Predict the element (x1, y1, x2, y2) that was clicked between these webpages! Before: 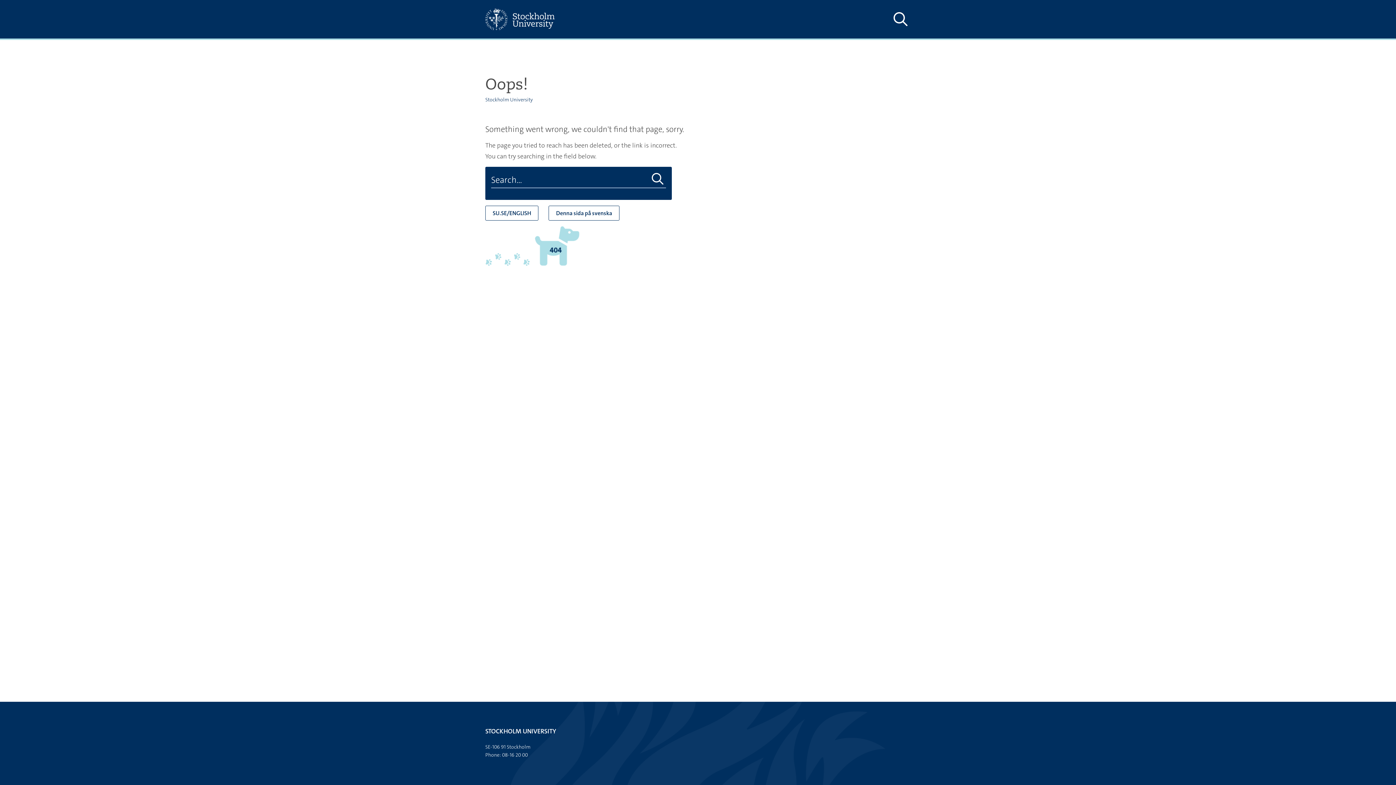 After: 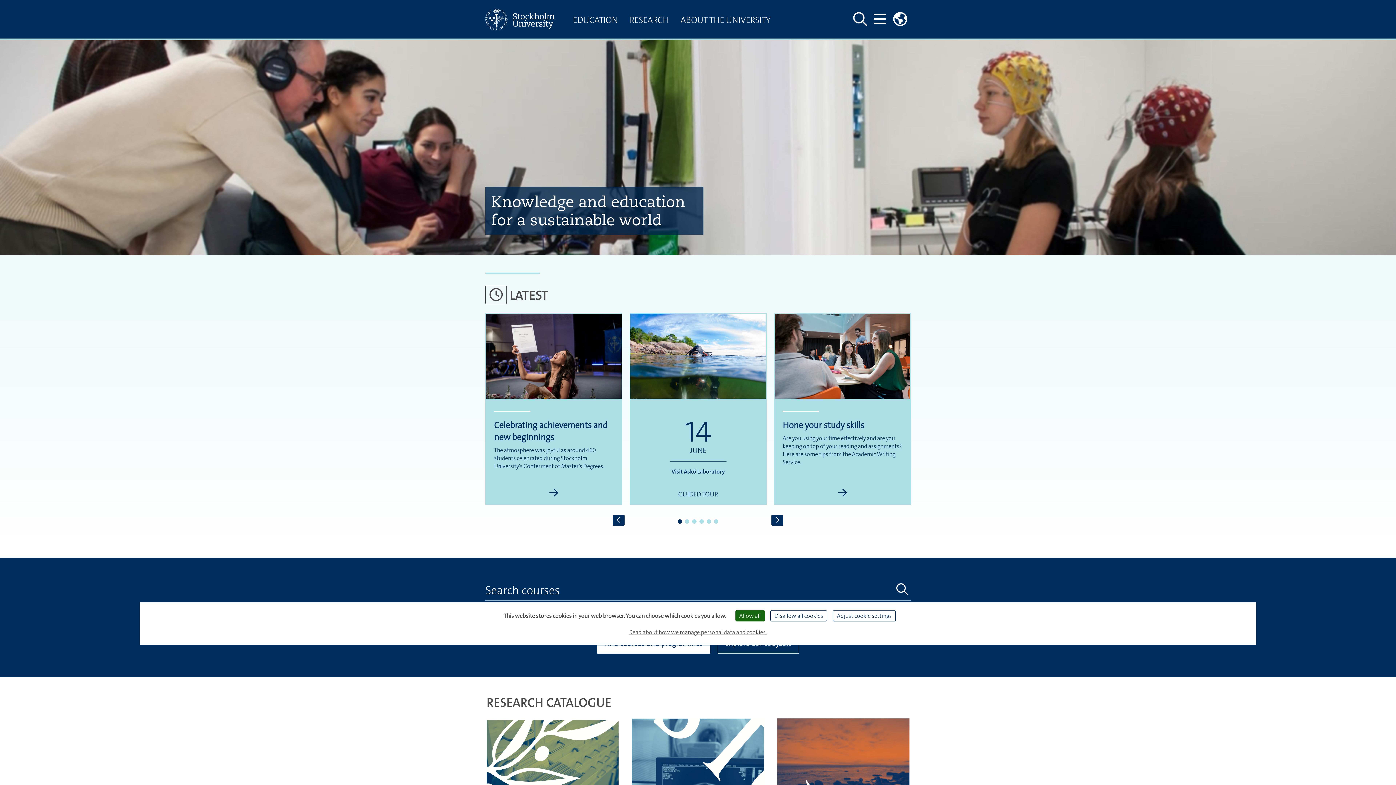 Action: bbox: (485, 0, 567, 38)